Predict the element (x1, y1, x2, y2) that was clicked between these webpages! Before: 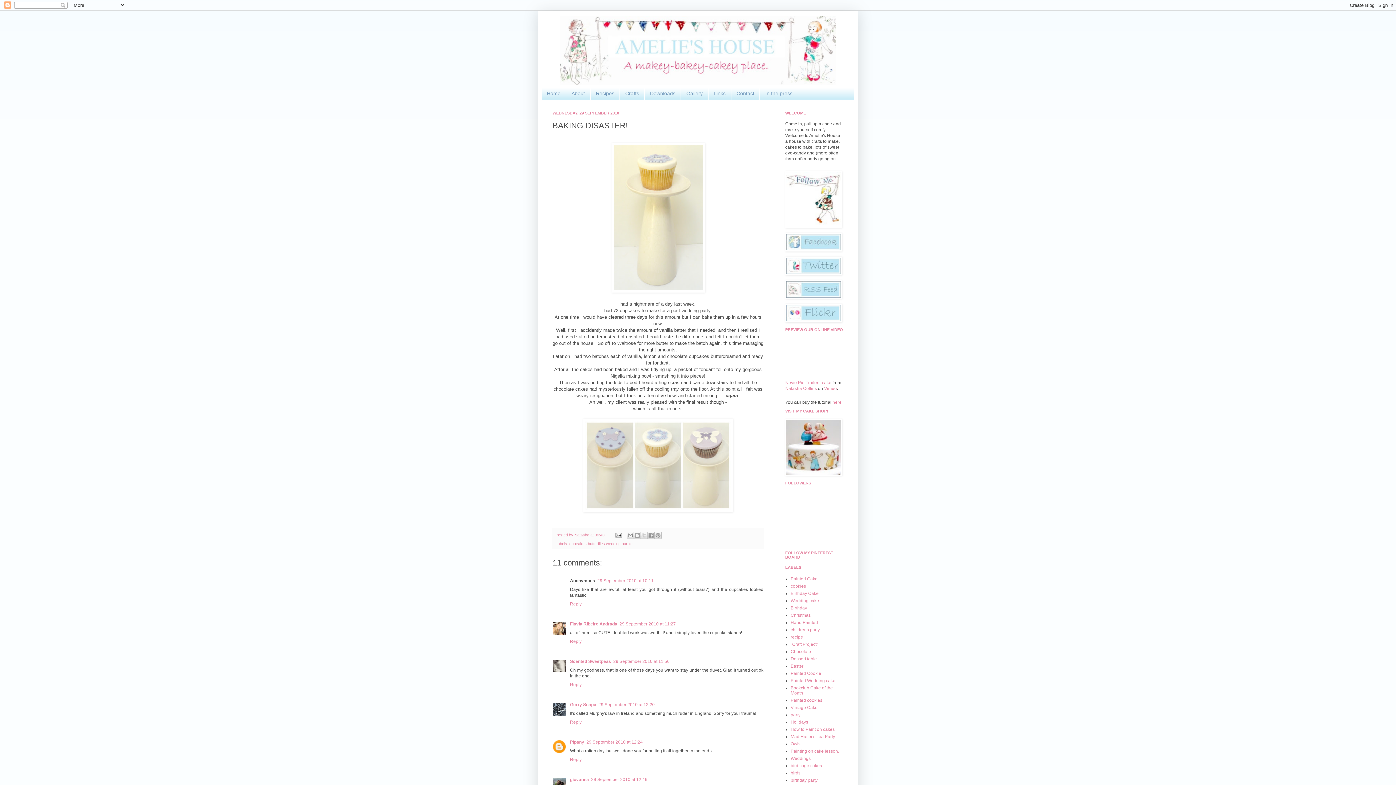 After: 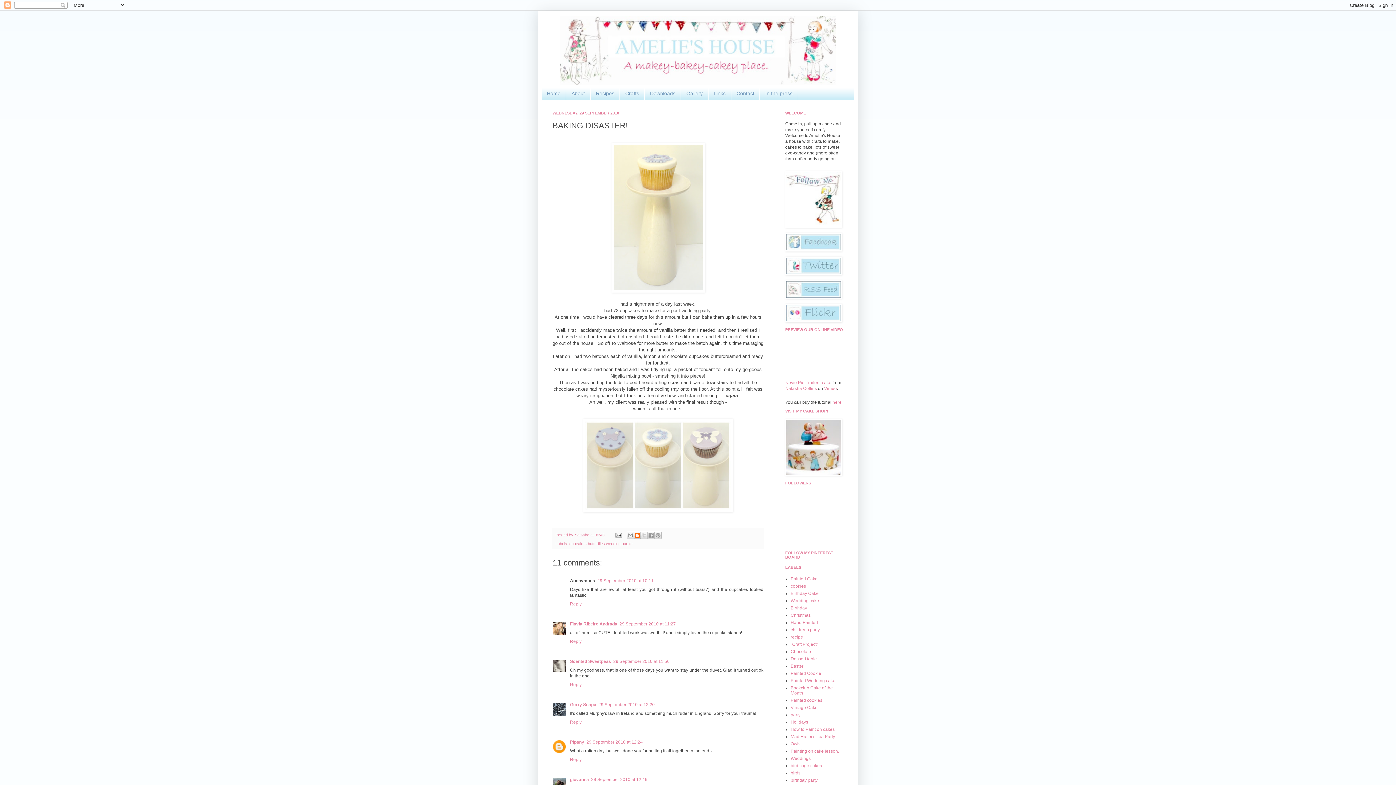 Action: label: BlogThis! bbox: (633, 531, 641, 539)